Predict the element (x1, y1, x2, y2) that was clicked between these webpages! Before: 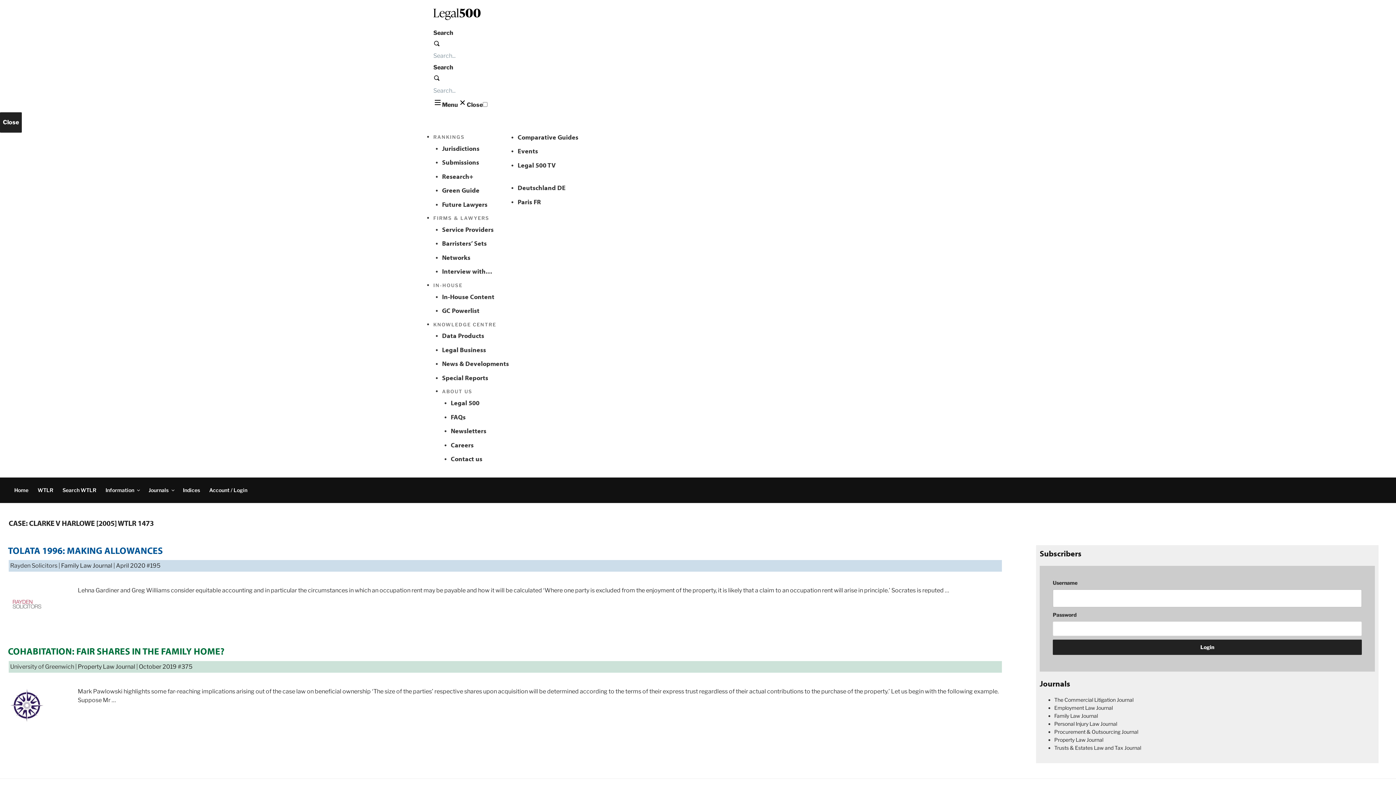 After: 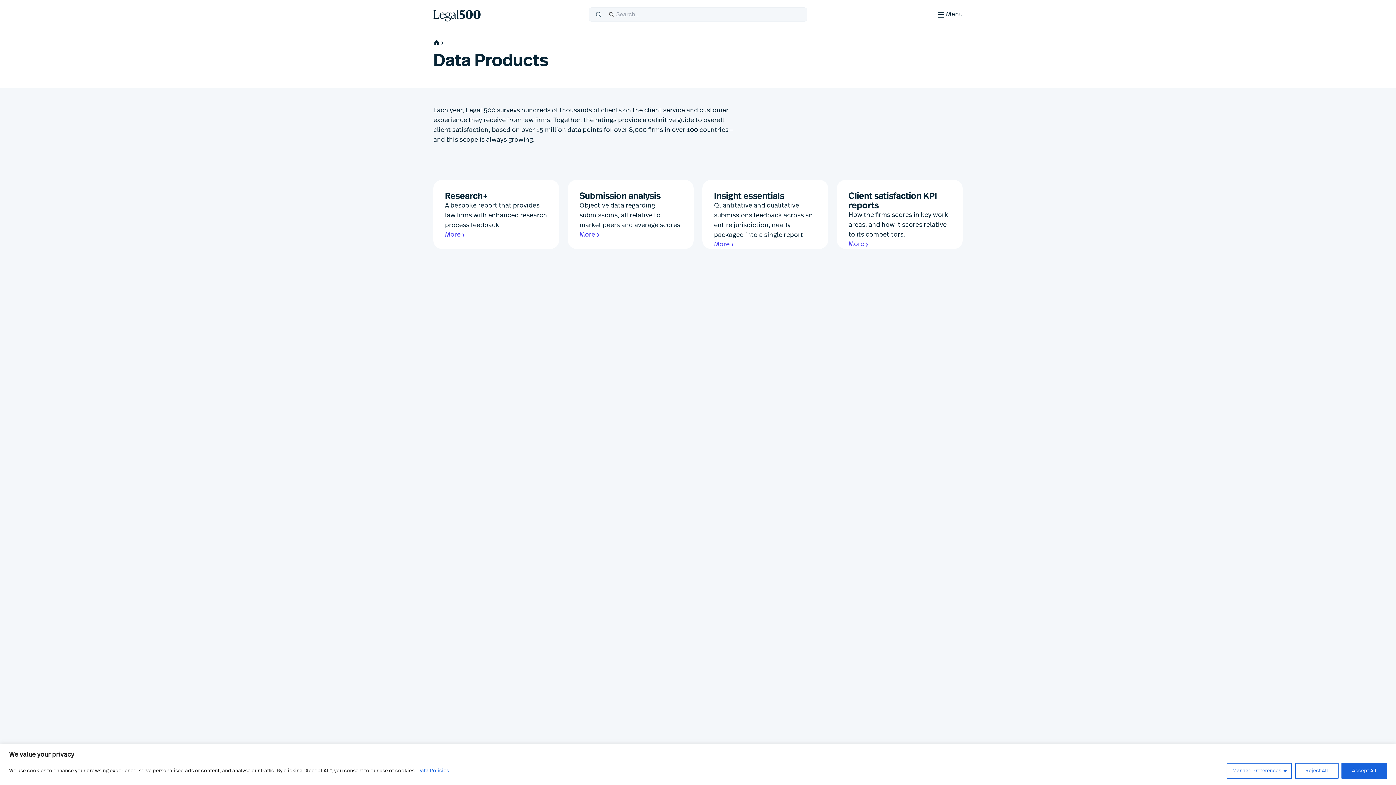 Action: label: Data Products bbox: (442, 331, 509, 340)